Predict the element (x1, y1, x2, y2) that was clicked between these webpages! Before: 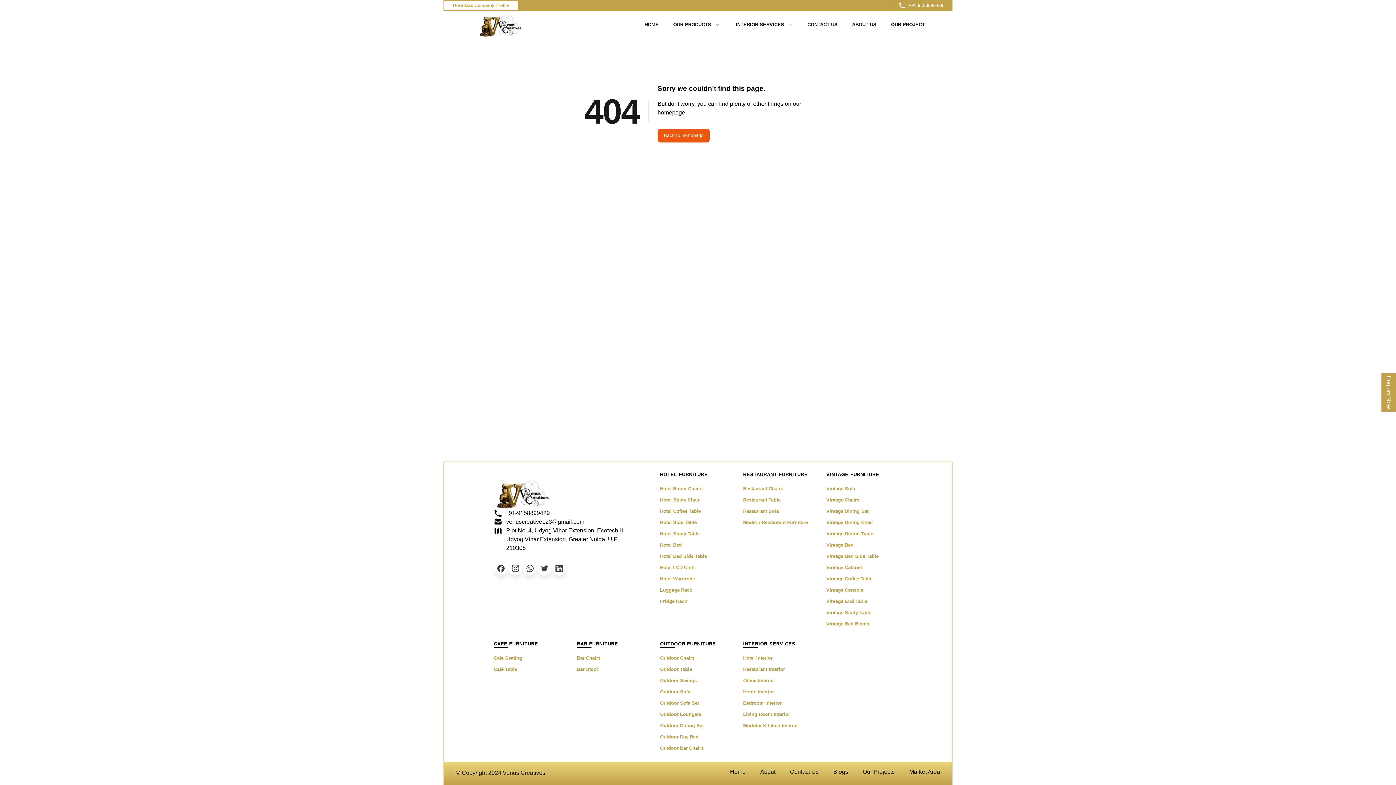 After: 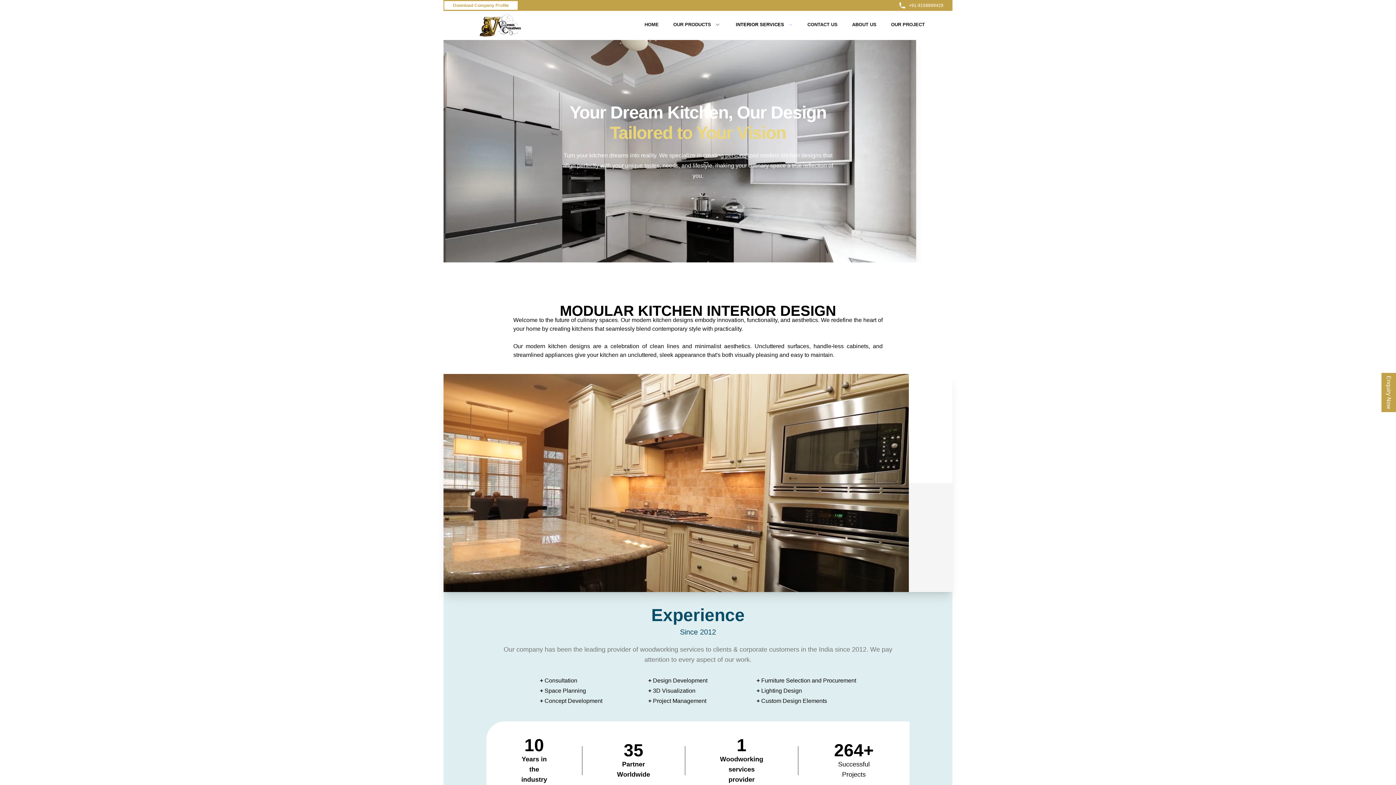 Action: bbox: (743, 721, 819, 730) label: Modular Kitchen Interior